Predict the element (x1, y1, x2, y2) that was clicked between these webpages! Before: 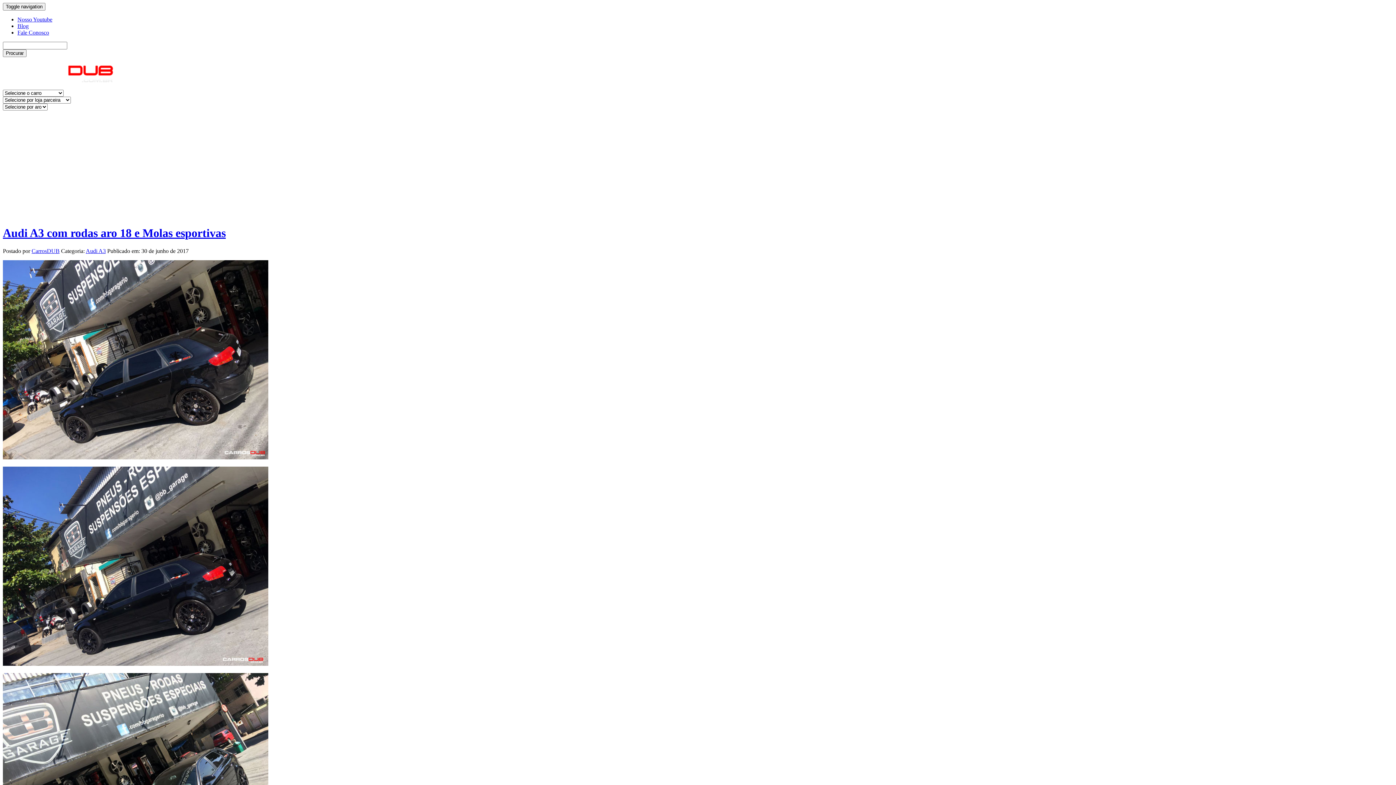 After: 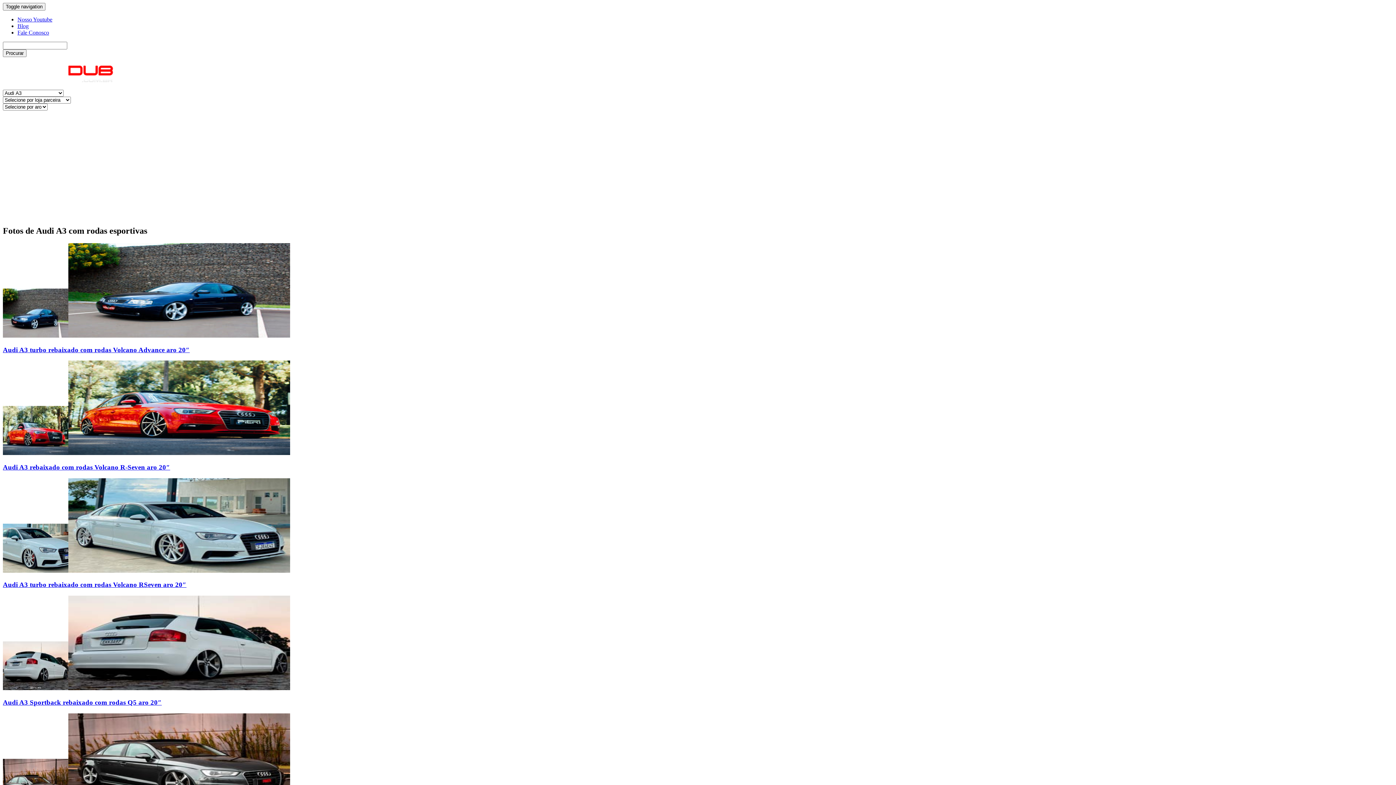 Action: bbox: (85, 247, 105, 254) label: Audi A3